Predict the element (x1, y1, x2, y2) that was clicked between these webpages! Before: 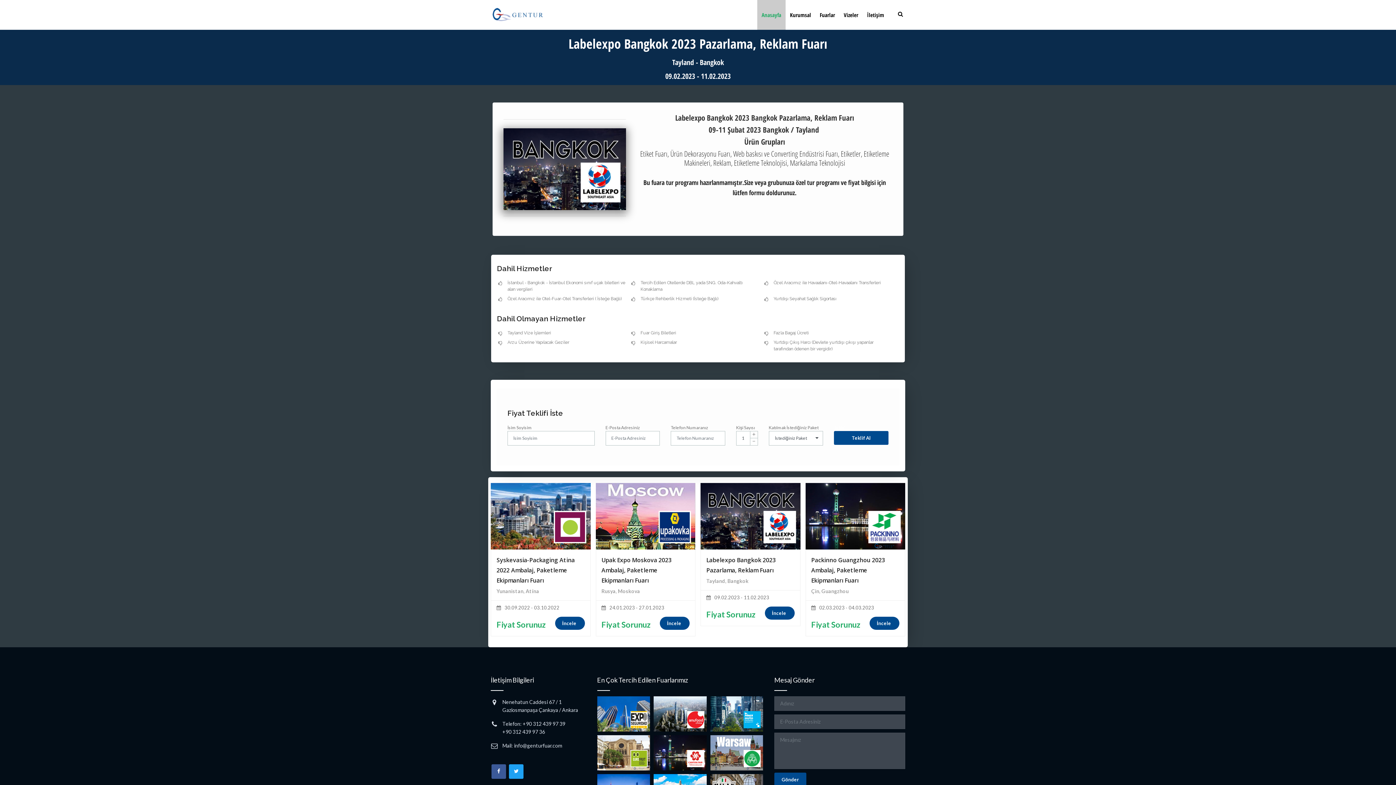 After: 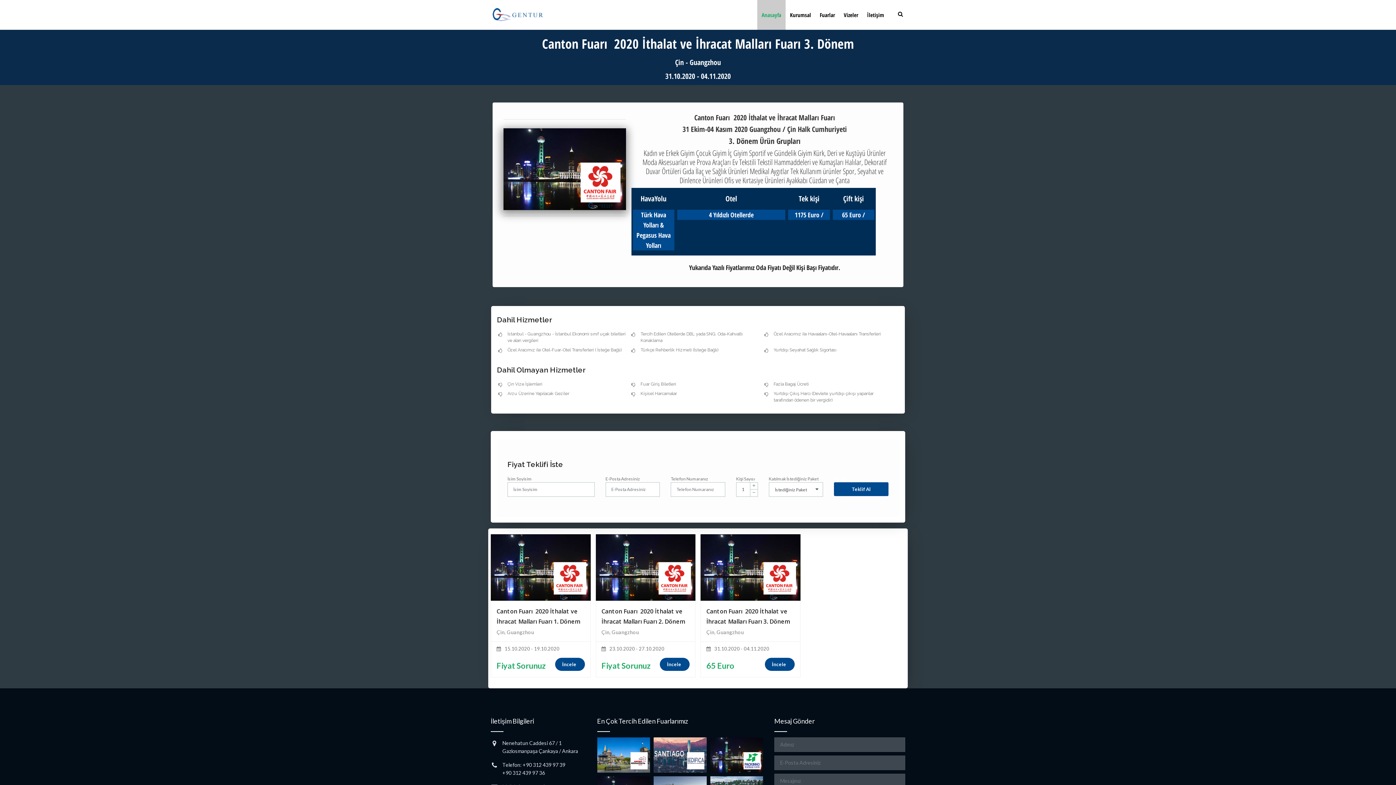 Action: bbox: (653, 735, 706, 771)